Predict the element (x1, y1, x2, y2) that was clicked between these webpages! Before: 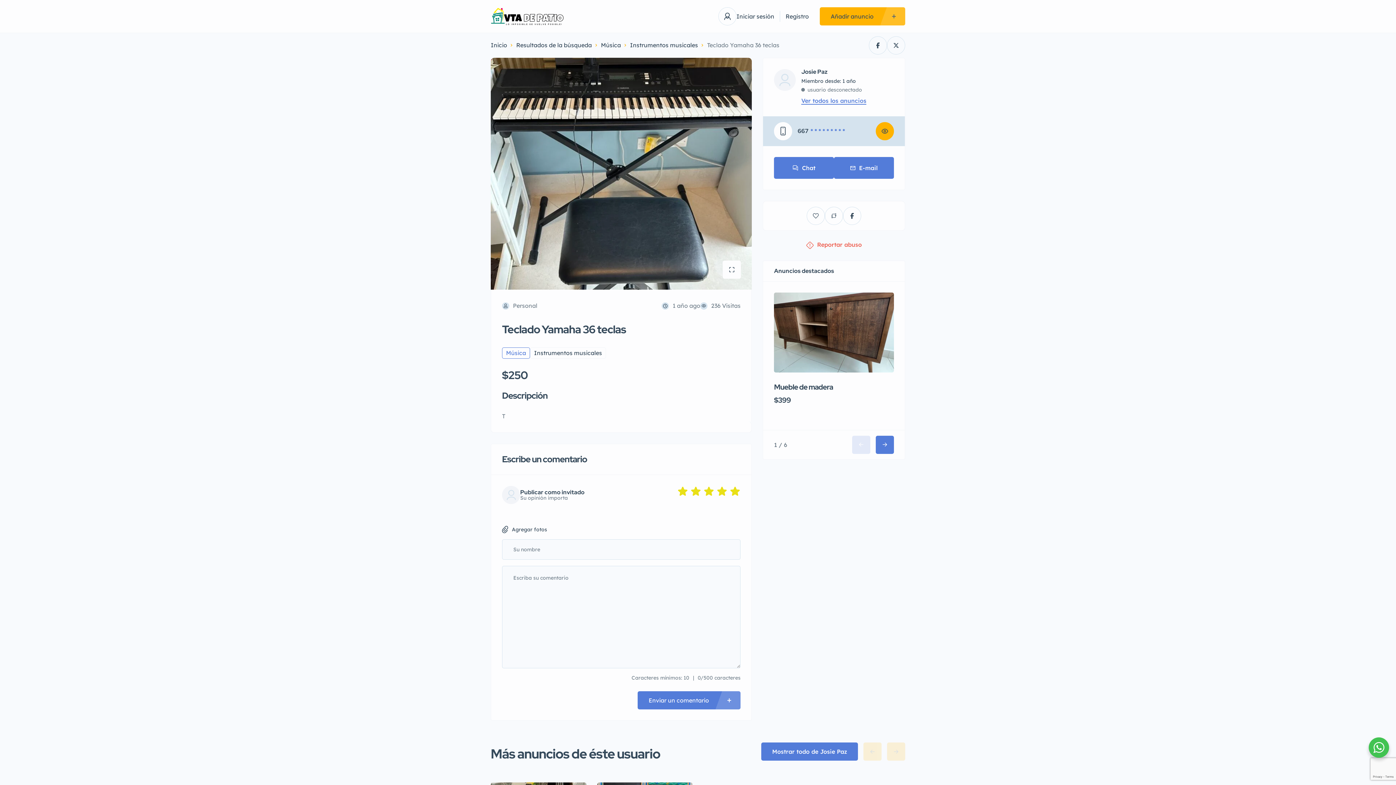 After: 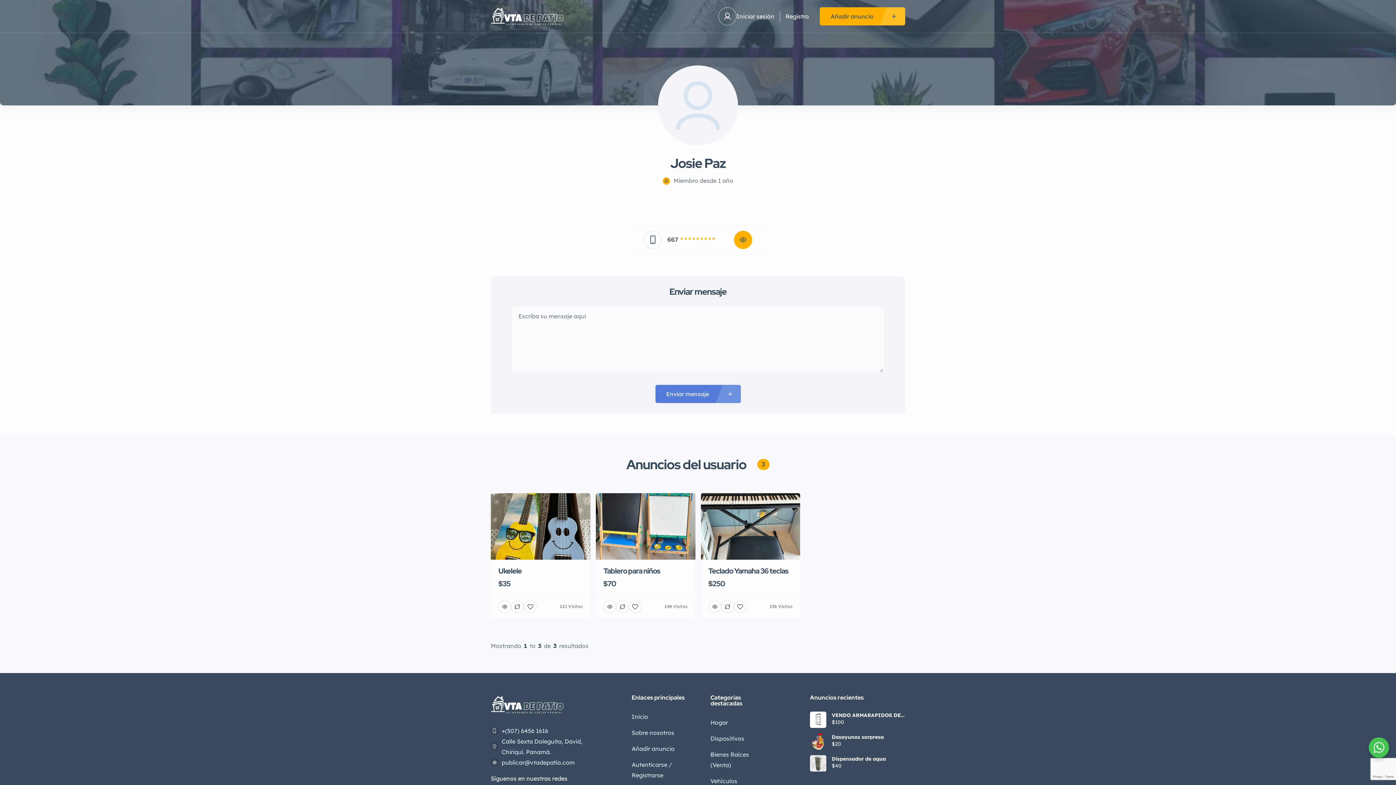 Action: bbox: (801, 69, 894, 74) label: Josie Paz